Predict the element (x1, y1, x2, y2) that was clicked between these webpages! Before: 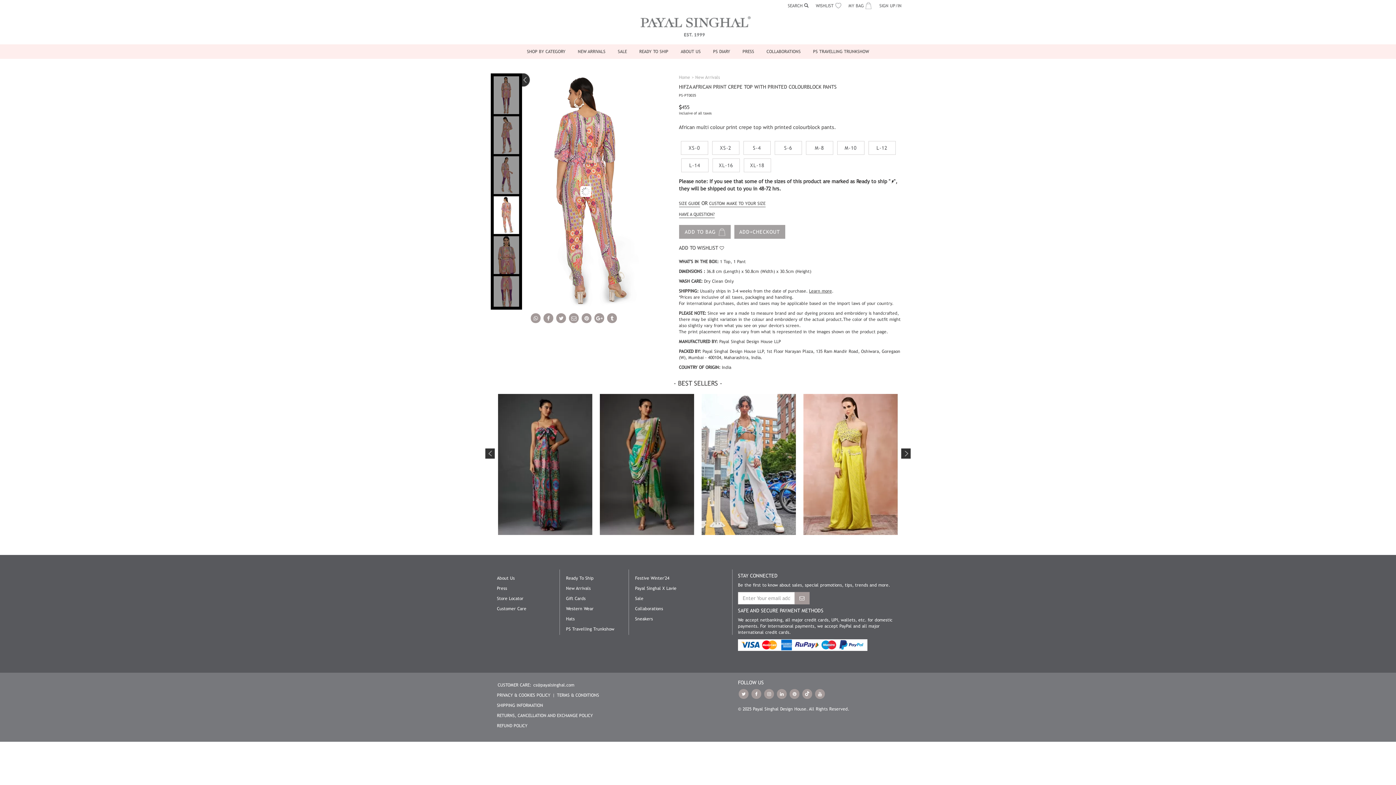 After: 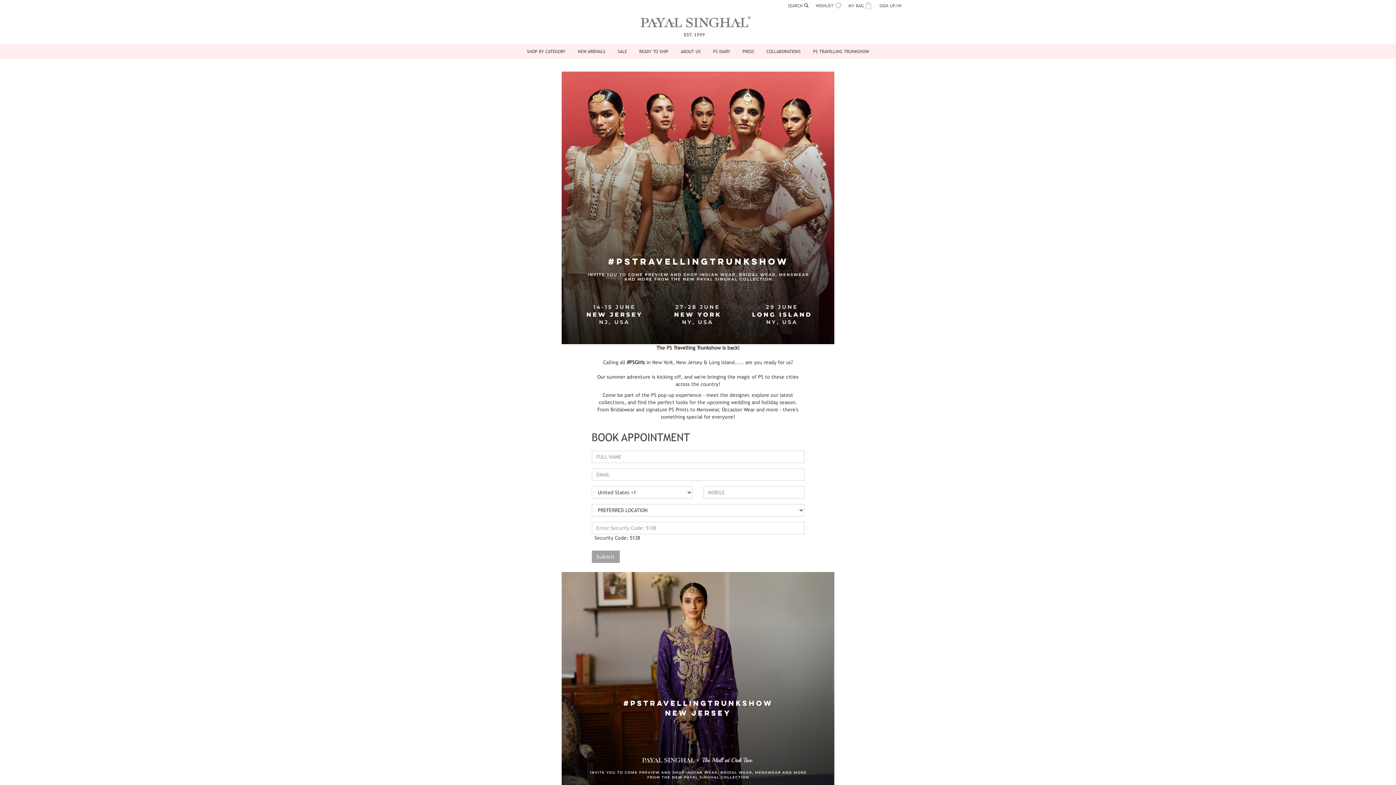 Action: bbox: (566, 626, 614, 631) label: PS Travelling Trunkshow